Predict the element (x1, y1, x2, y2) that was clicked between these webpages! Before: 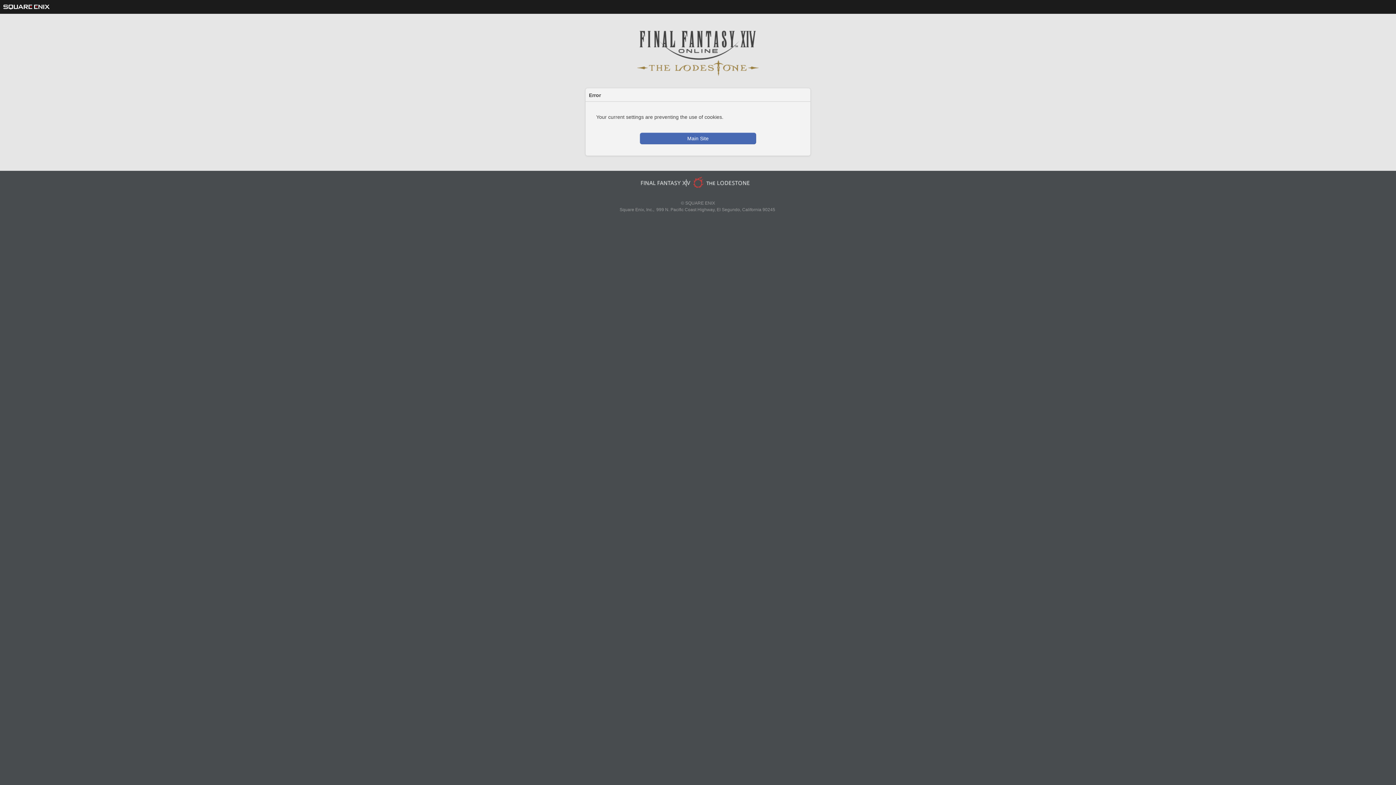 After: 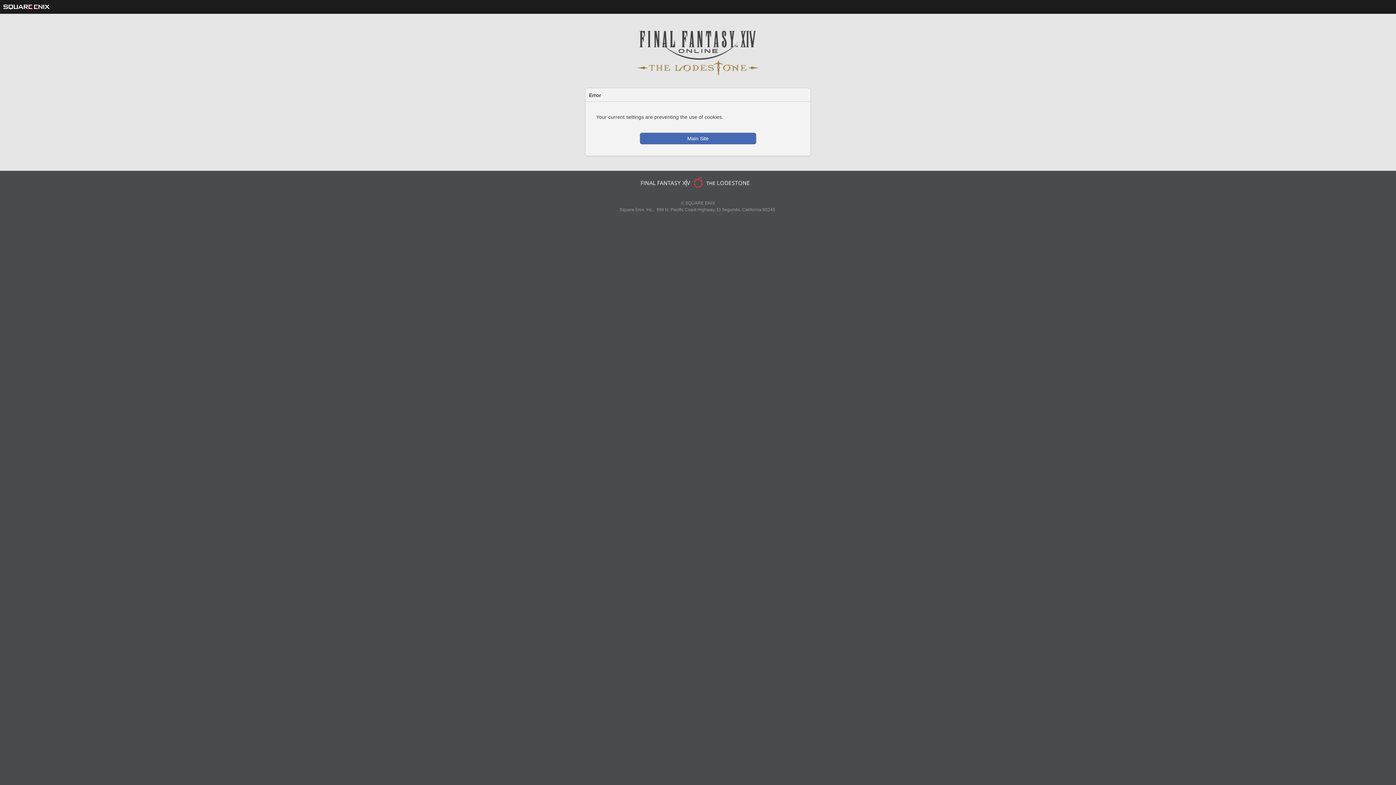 Action: bbox: (636, 70, 760, 75)